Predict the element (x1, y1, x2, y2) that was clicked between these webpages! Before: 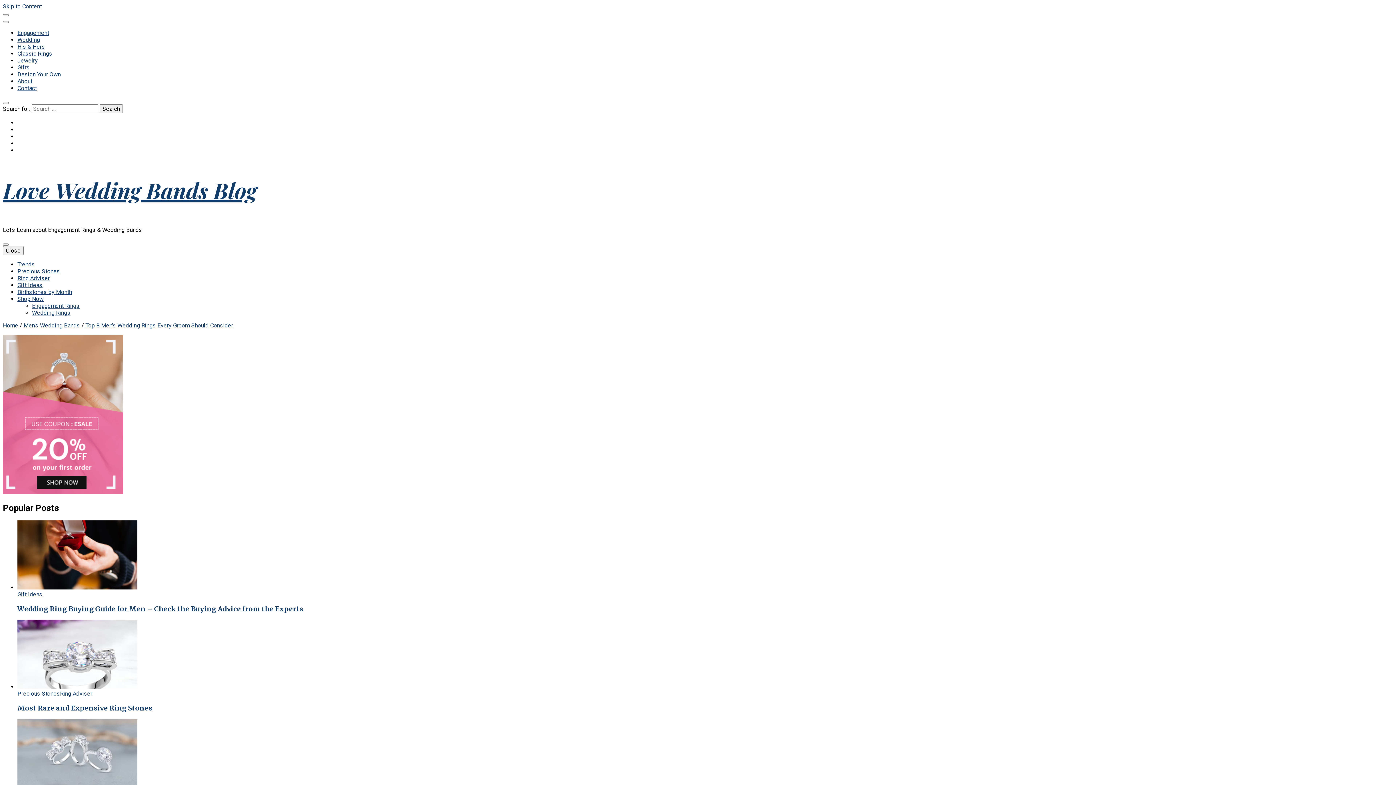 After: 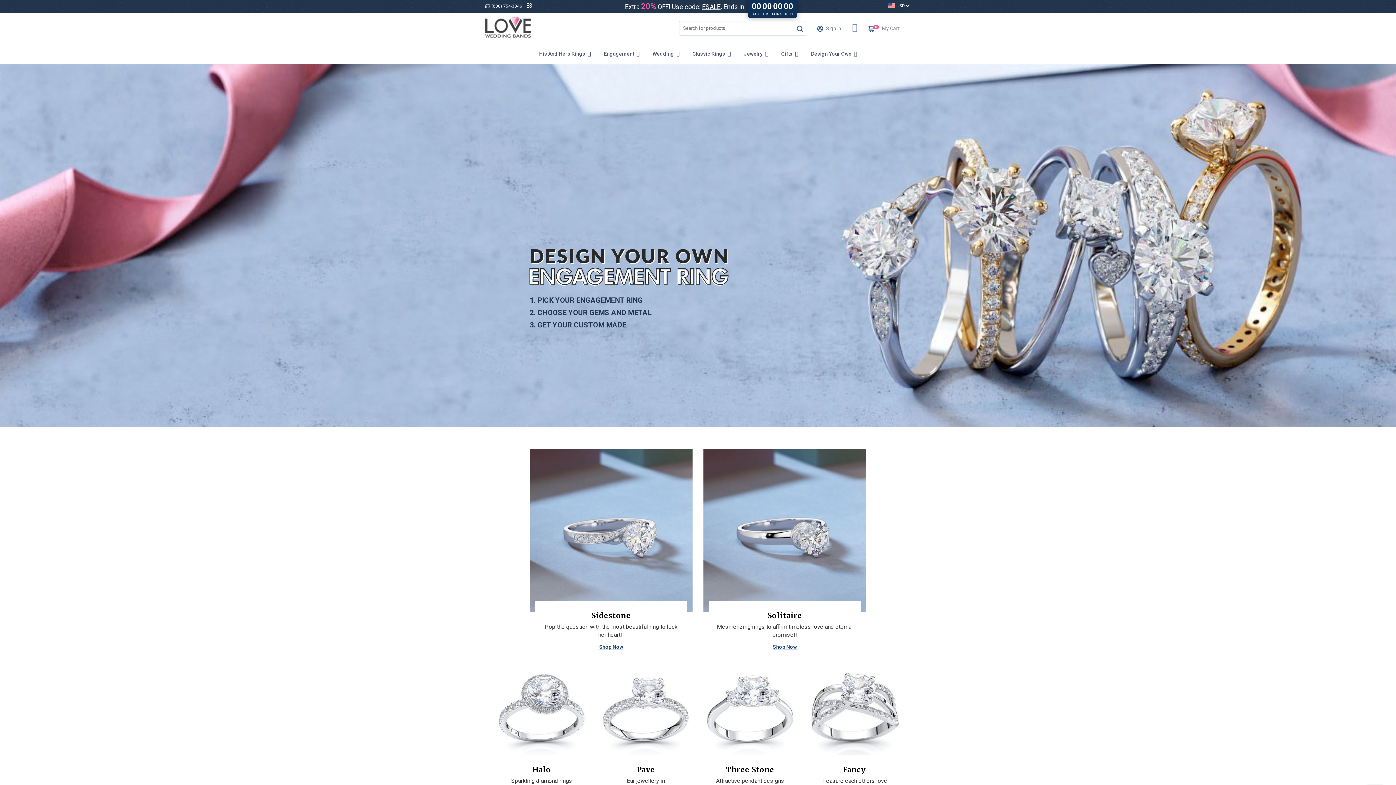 Action: bbox: (17, 29, 49, 36) label: Engagement